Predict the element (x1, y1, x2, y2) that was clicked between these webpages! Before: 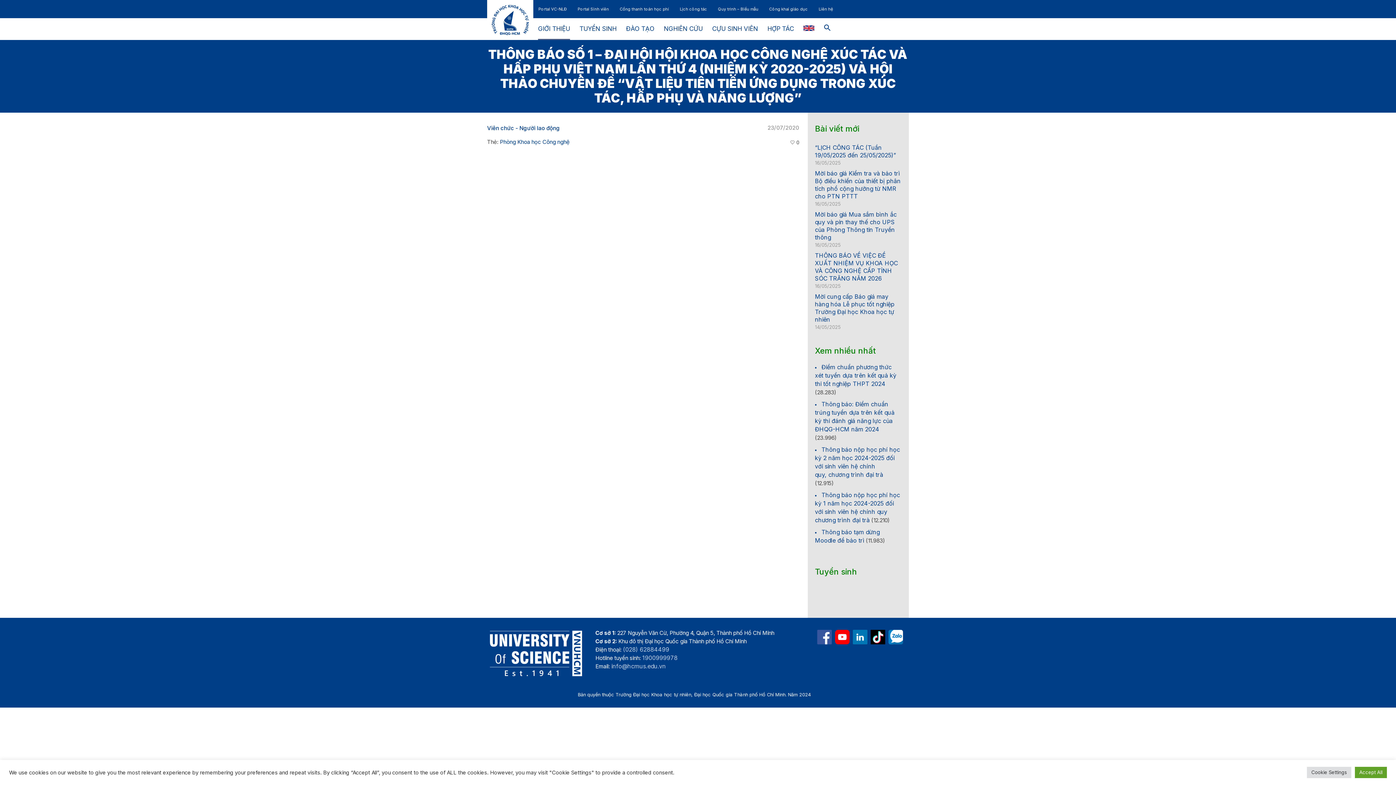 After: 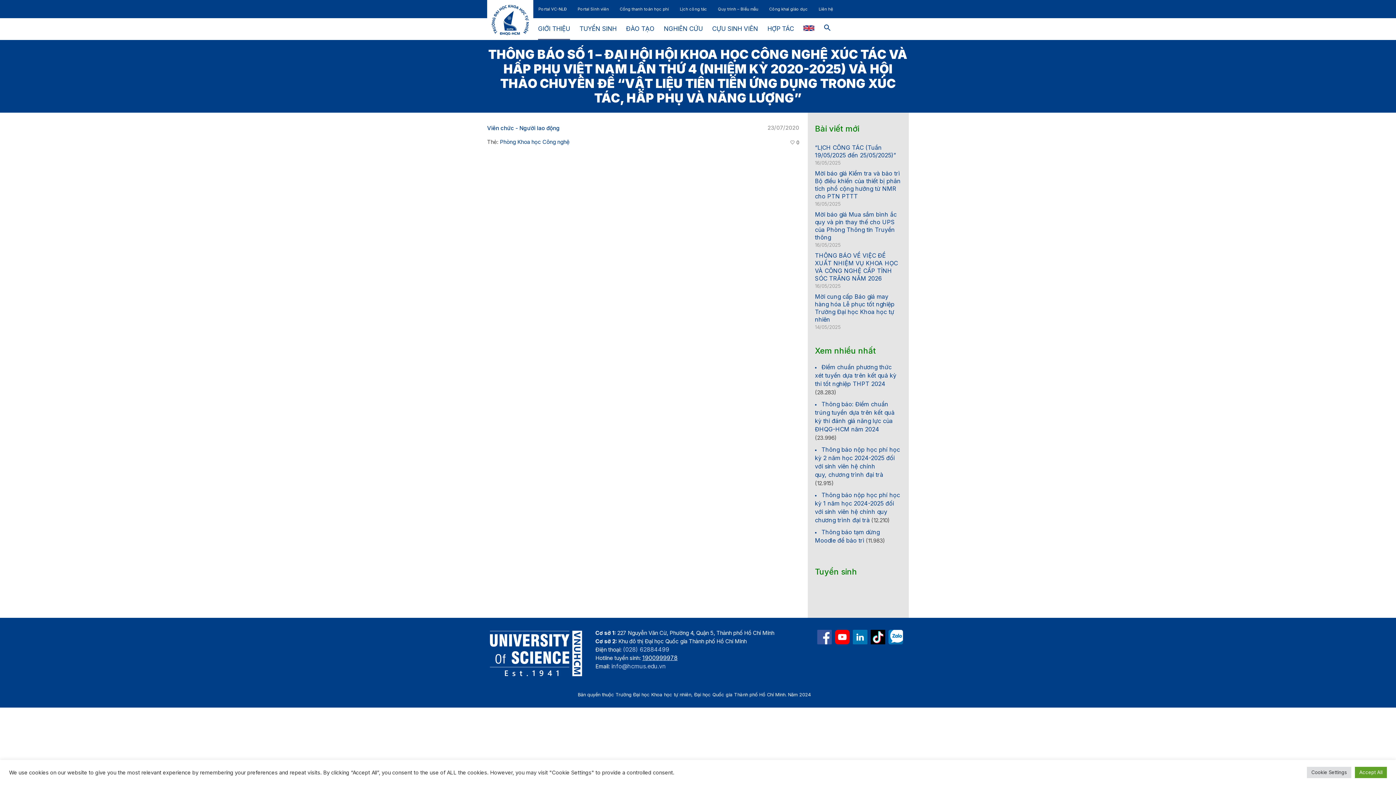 Action: label: 1900999978 bbox: (642, 654, 677, 661)